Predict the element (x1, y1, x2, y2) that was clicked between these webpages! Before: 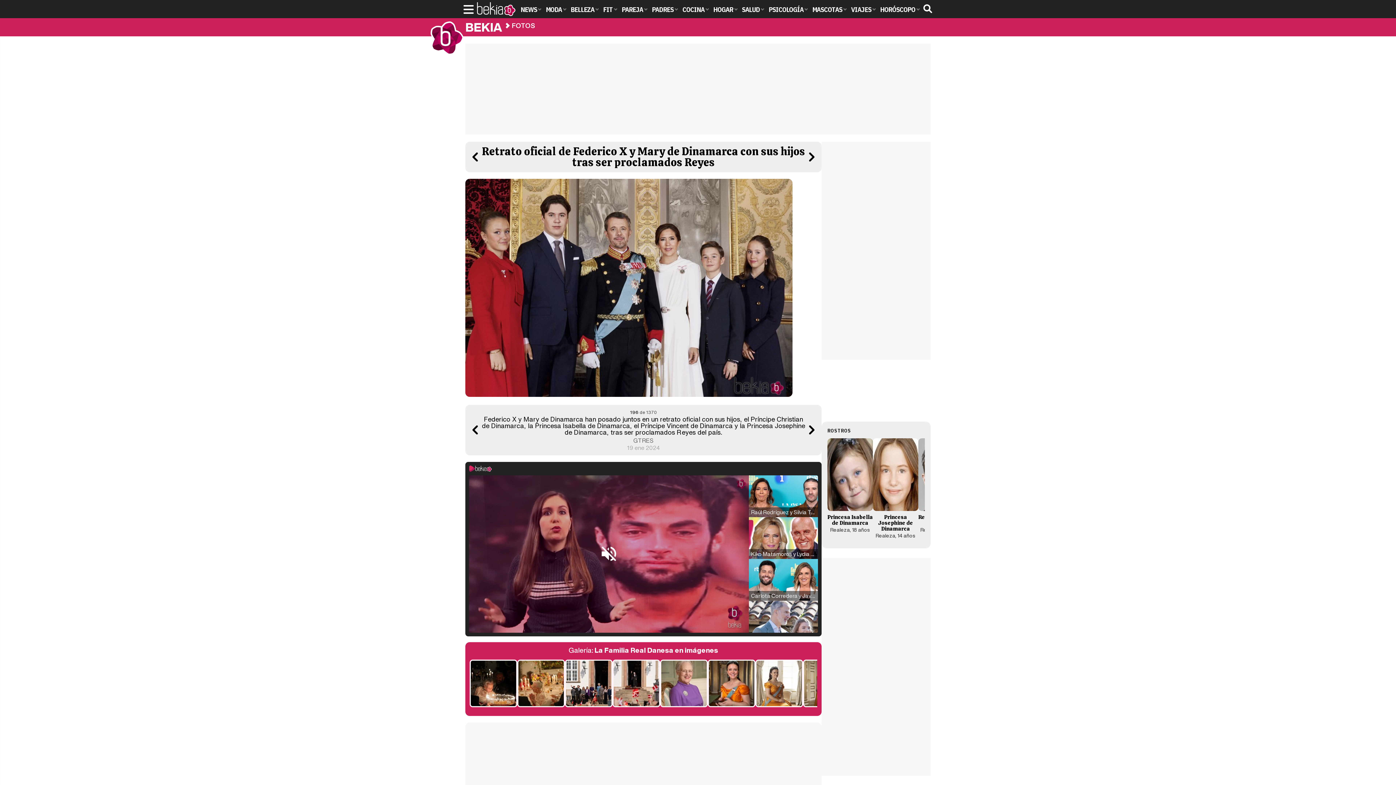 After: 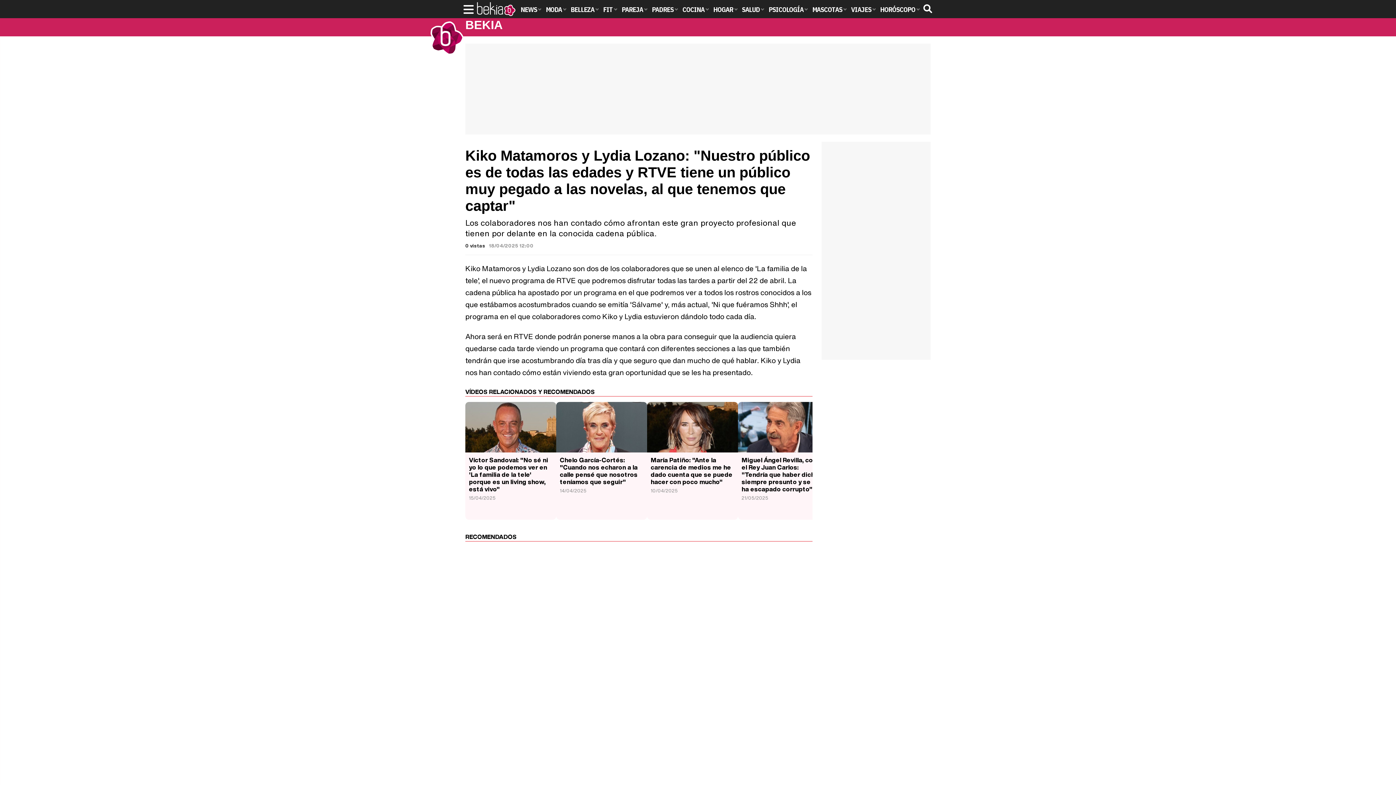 Action: bbox: (749, 517, 818, 559) label: Kiko Matamoros y Lydia Lozano: "Nuestro público es de todas las edades y RTVE tiene un público muy pegado a las novelas, al que tenemos que captar"